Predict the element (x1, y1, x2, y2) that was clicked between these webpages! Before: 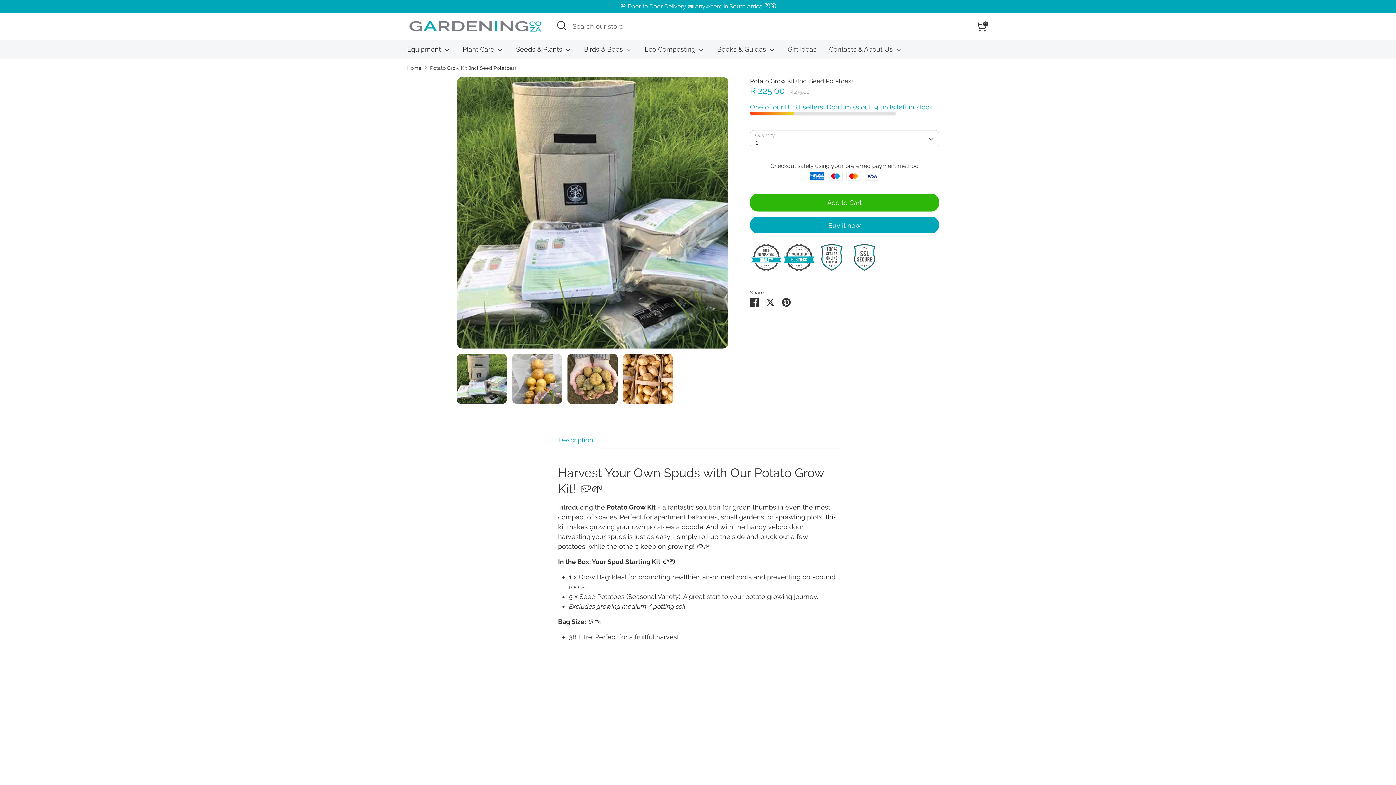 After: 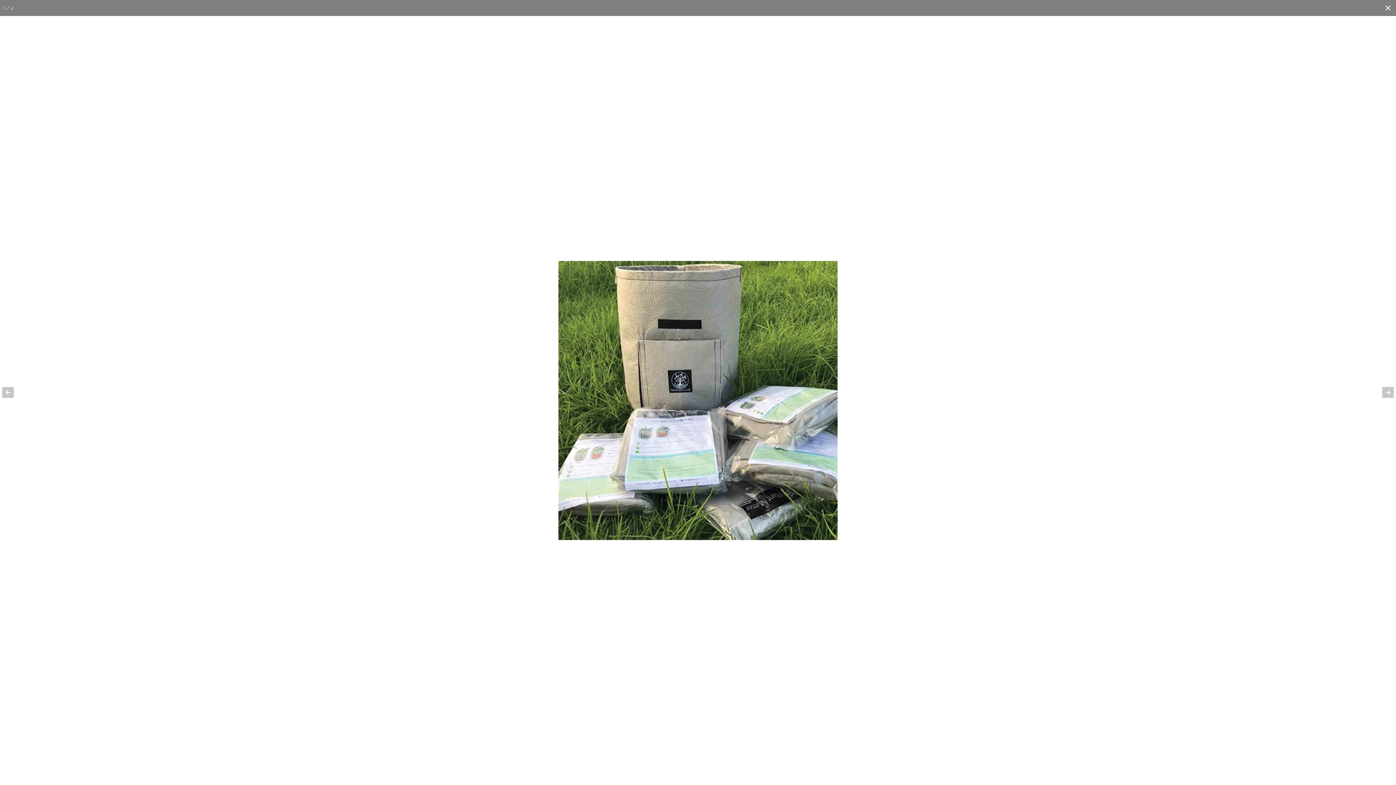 Action: bbox: (457, 76, 728, 348)